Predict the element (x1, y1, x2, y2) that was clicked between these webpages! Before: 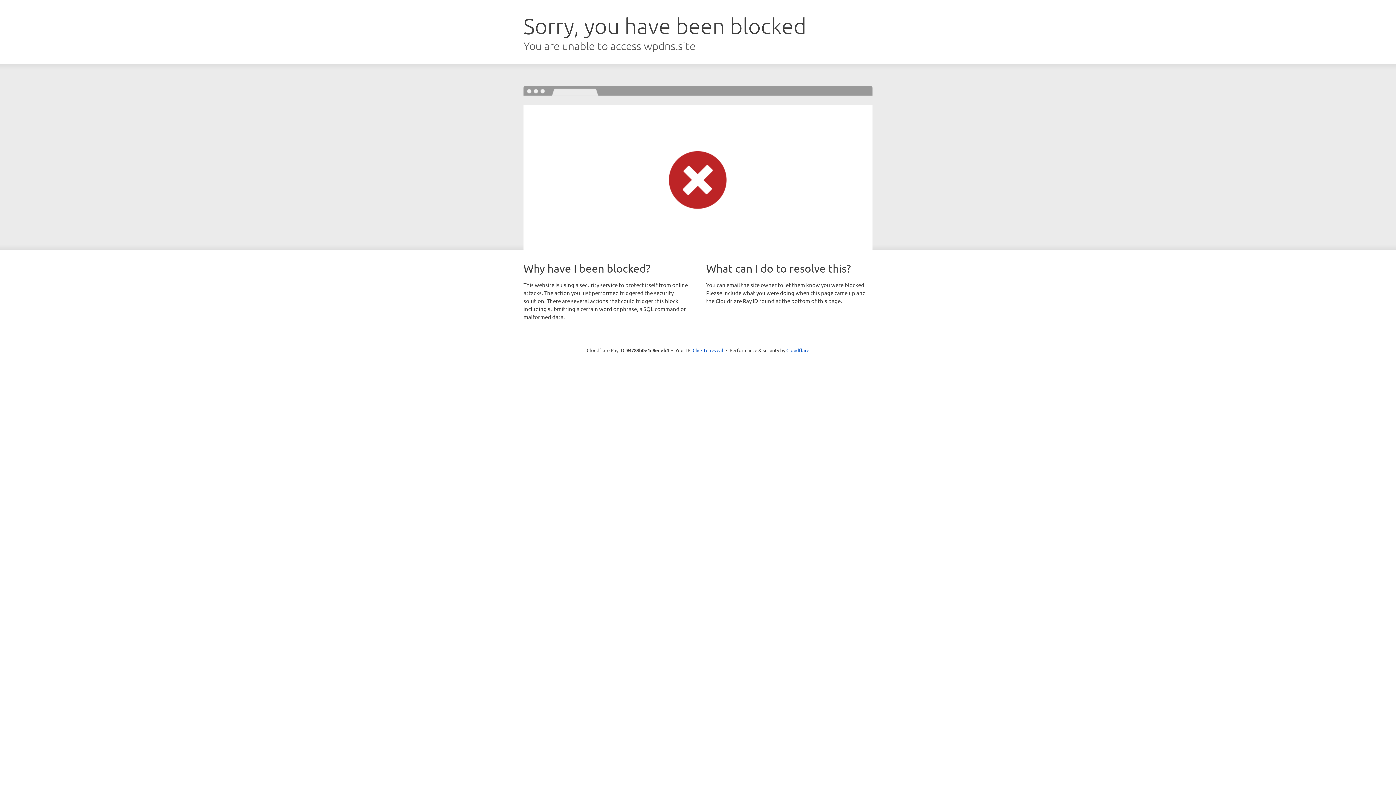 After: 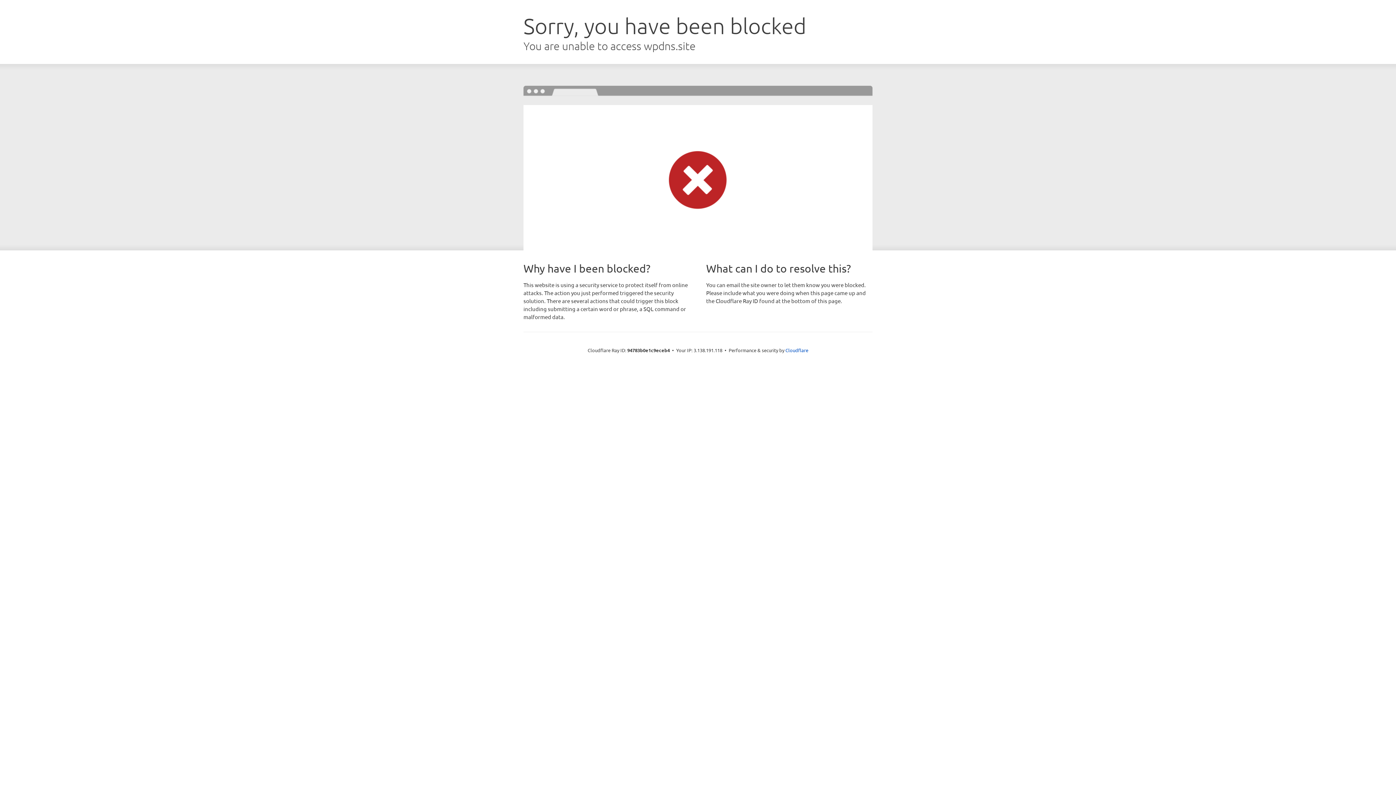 Action: label: Click to reveal bbox: (692, 346, 723, 353)